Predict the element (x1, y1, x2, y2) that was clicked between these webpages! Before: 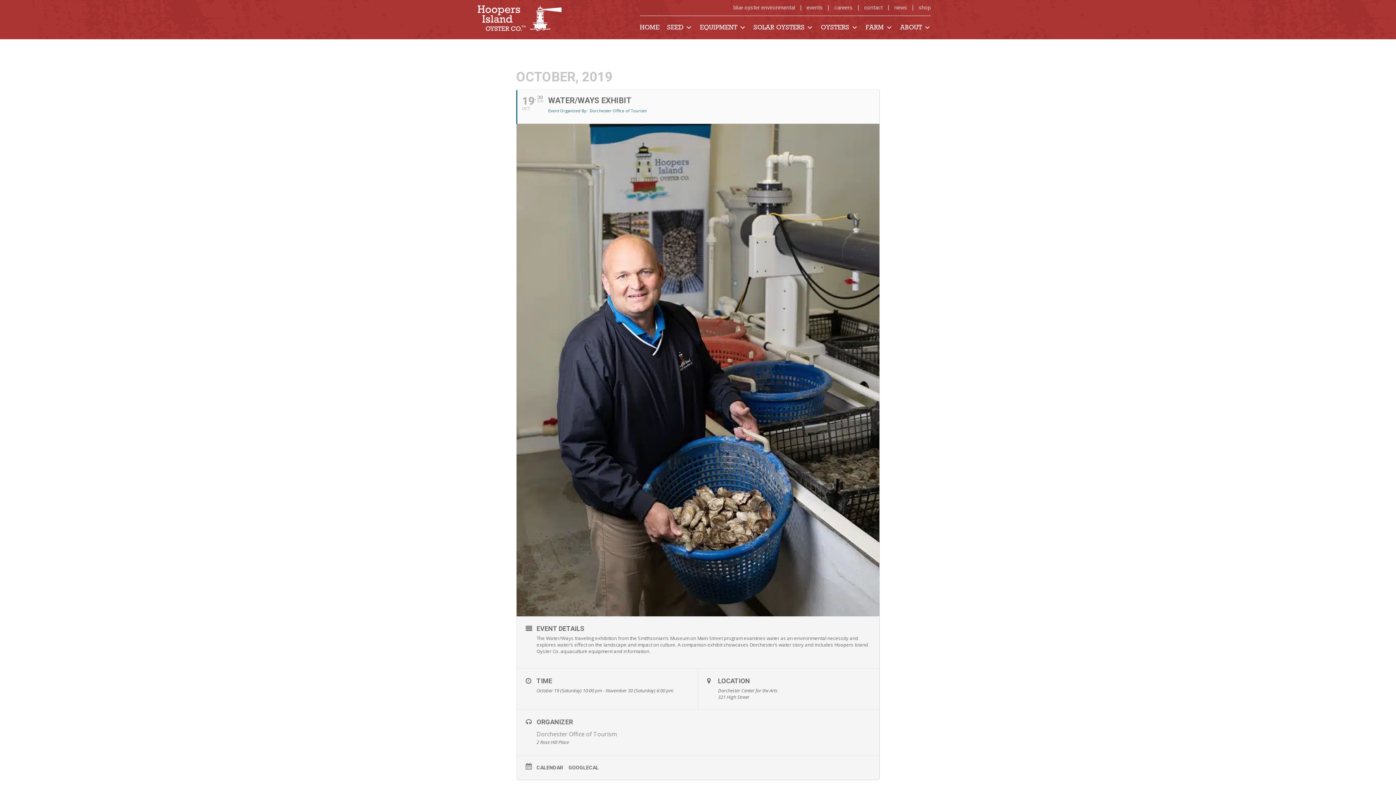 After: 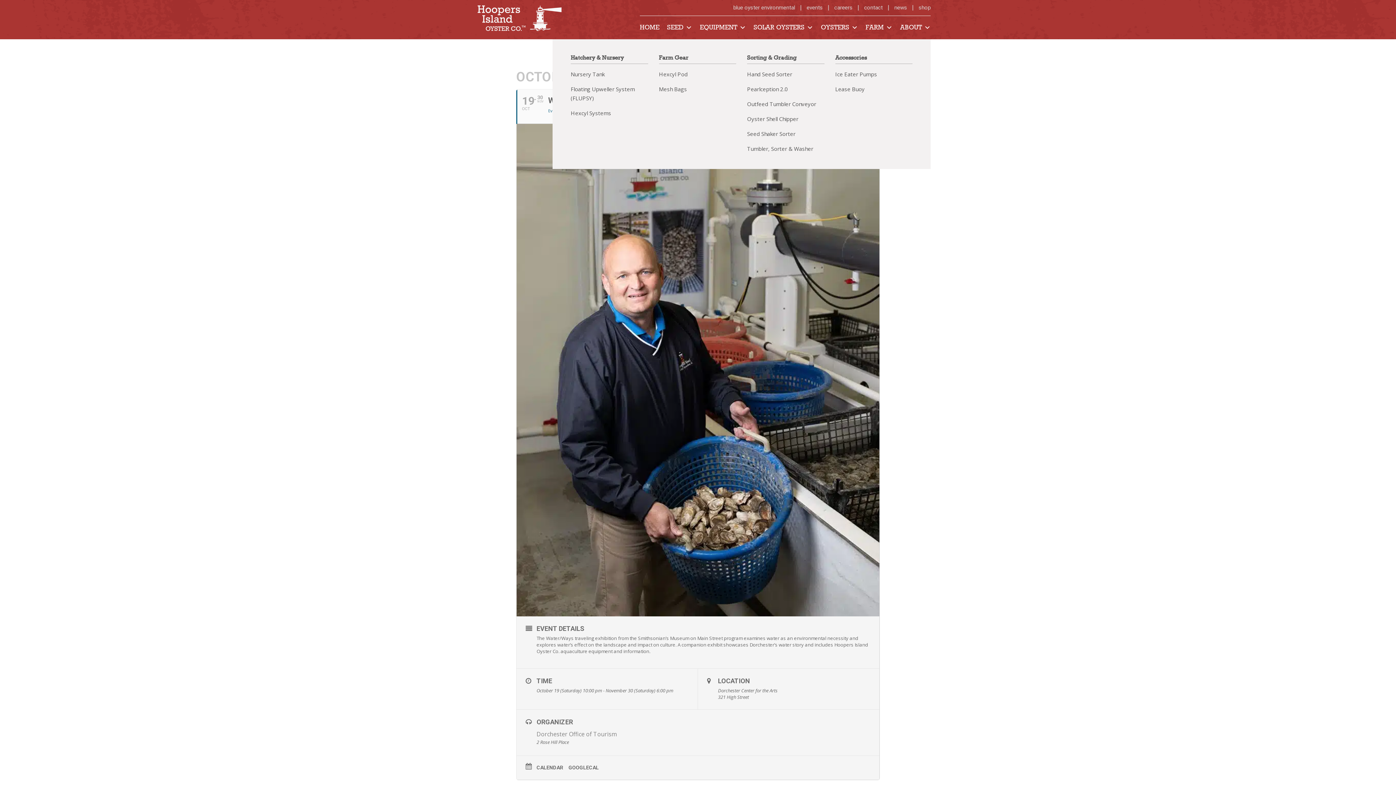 Action: bbox: (700, 16, 746, 39) label: EQUIPMENT